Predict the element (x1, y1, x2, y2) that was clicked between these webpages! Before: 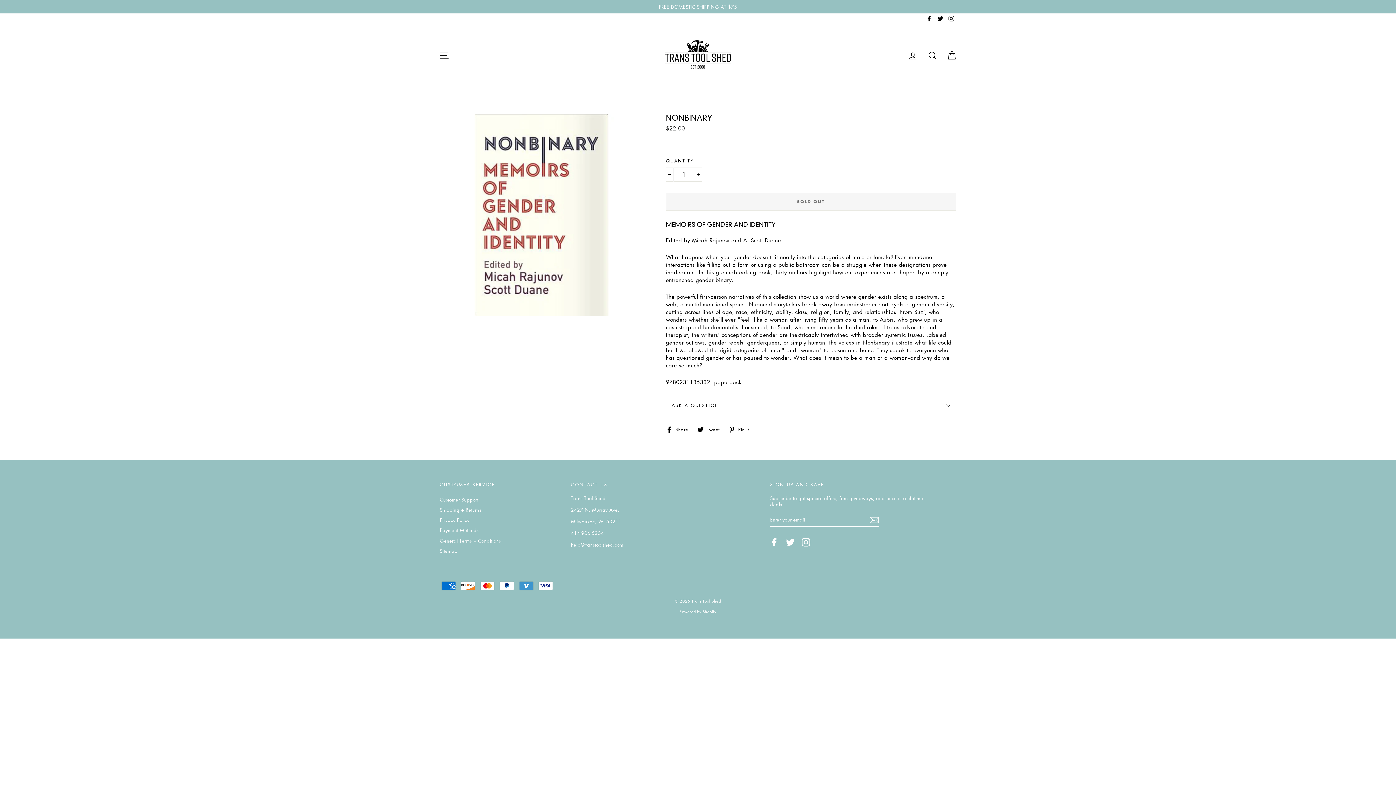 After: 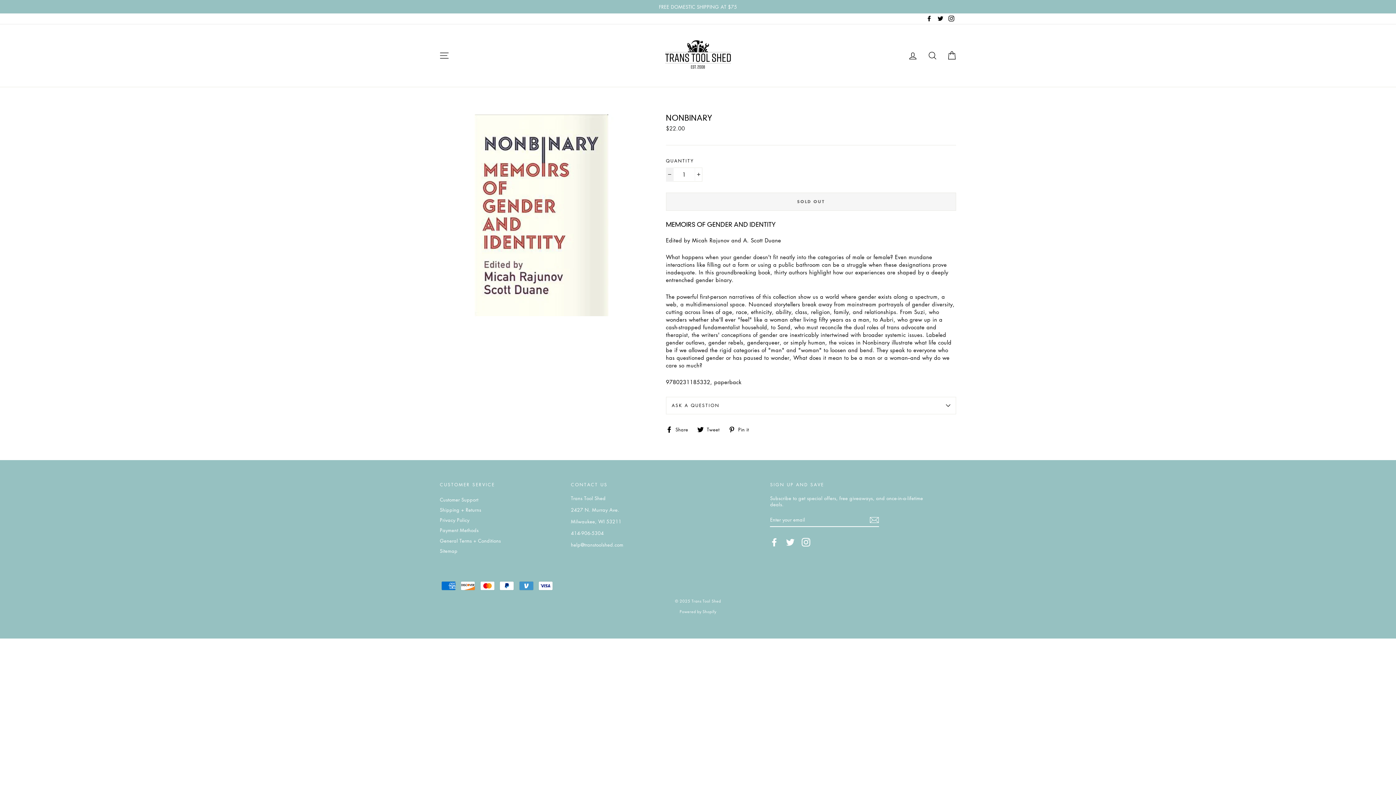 Action: bbox: (666, 167, 673, 181) label: Reduce item quantity by one